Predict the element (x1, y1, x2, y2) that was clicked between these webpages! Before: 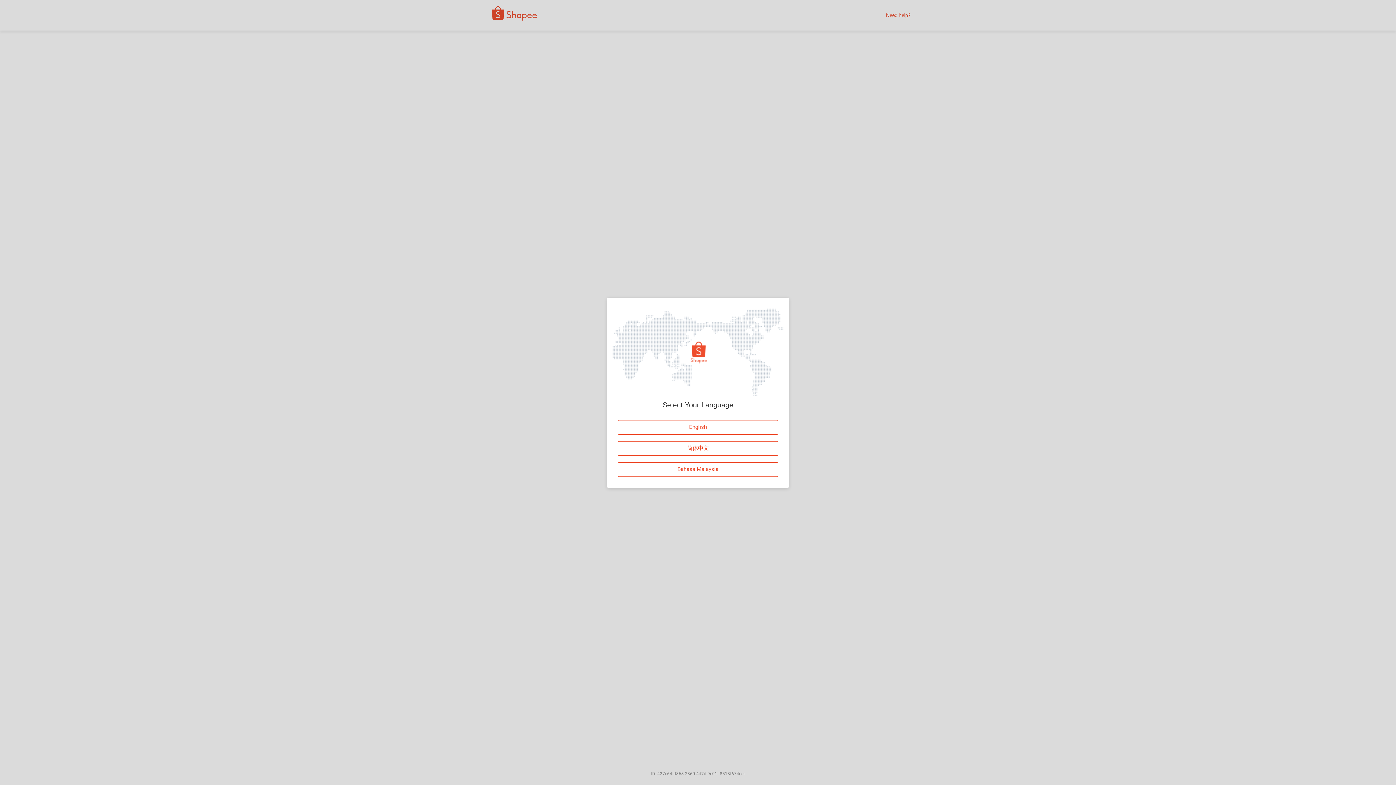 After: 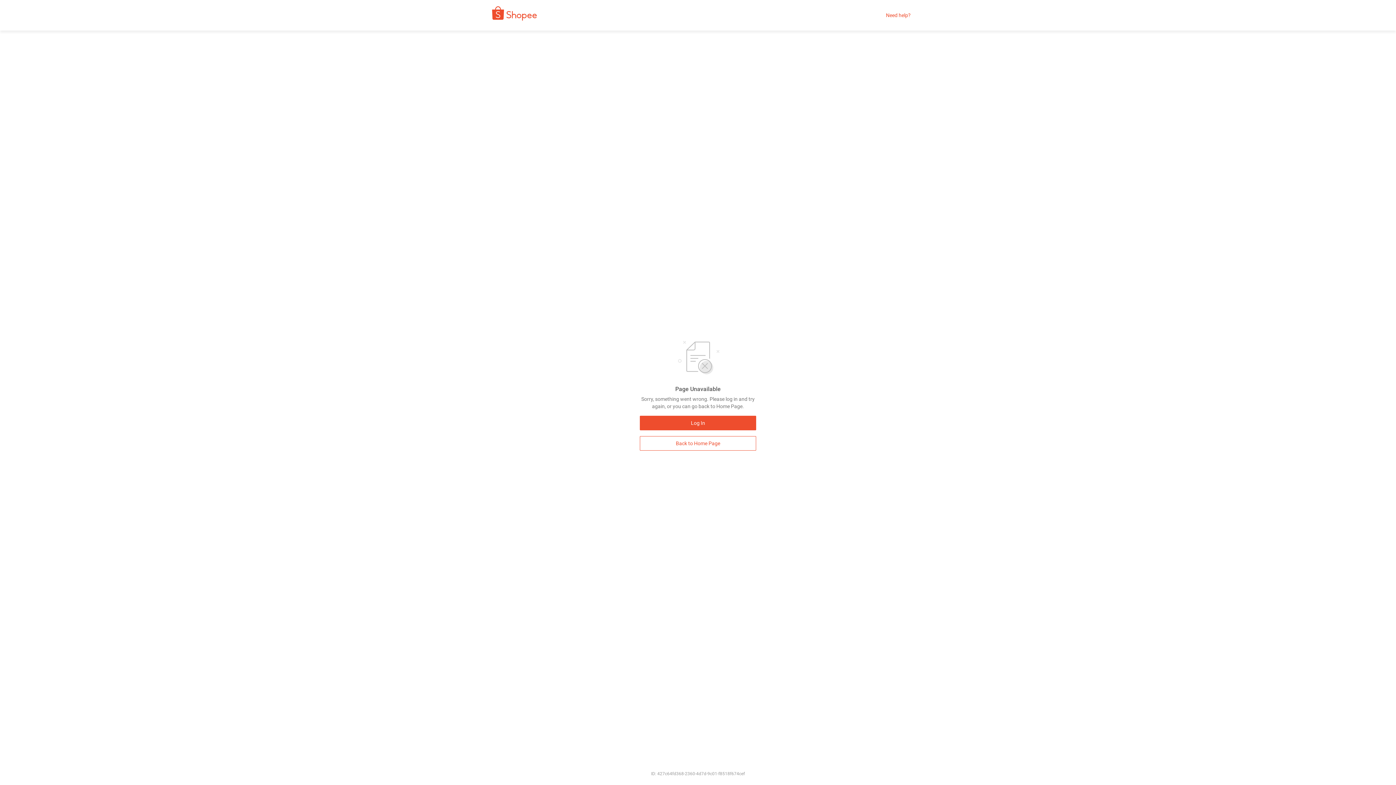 Action: bbox: (618, 420, 778, 434) label: English